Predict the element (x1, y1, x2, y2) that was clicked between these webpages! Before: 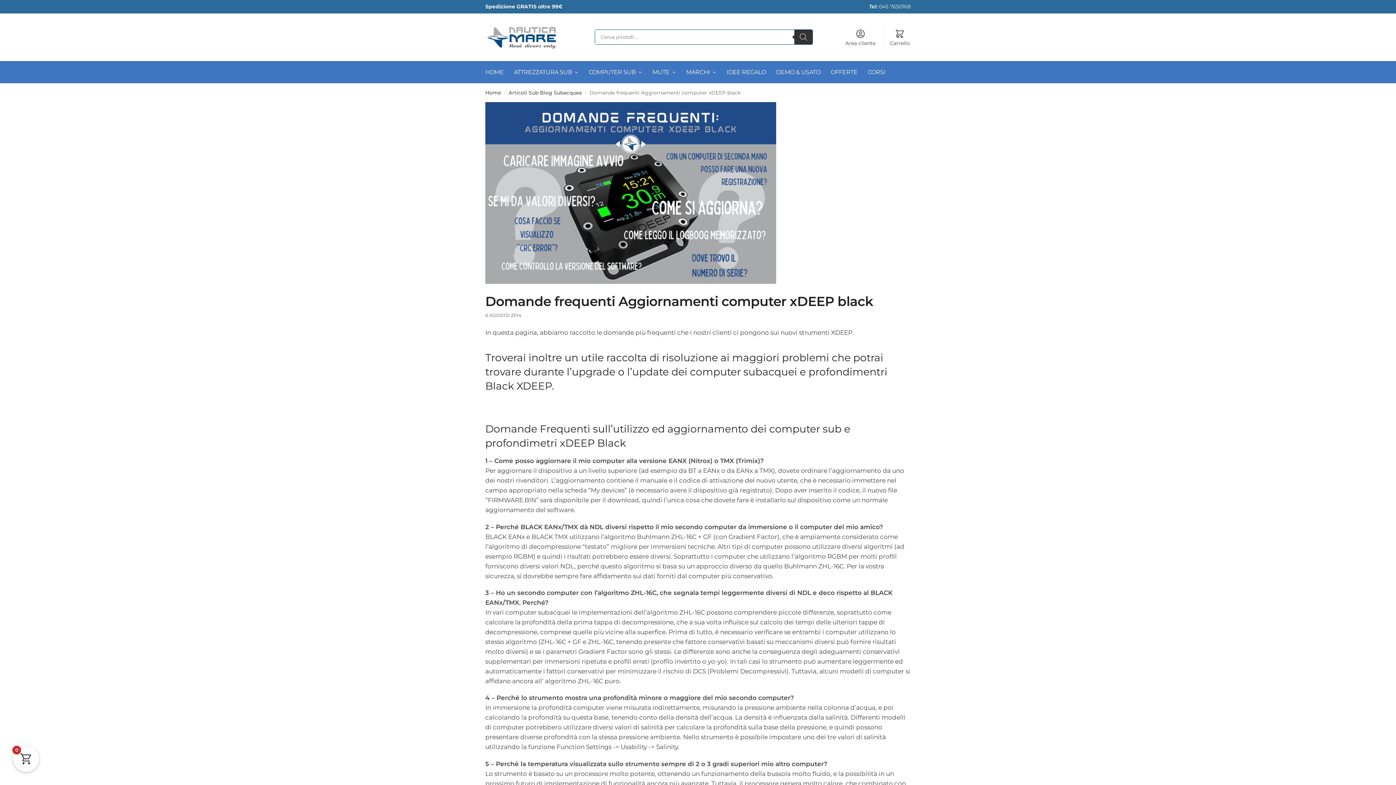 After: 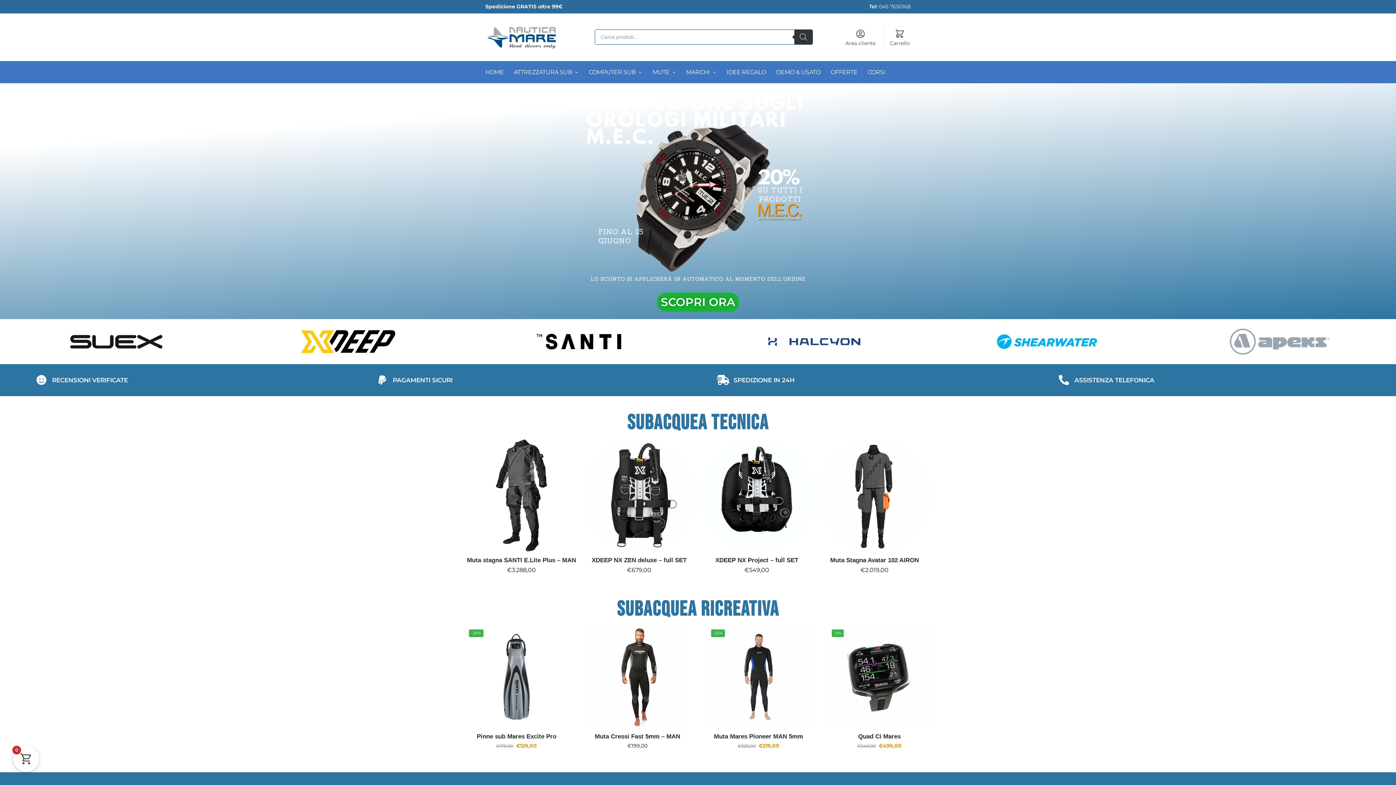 Action: bbox: (485, 24, 558, 49)